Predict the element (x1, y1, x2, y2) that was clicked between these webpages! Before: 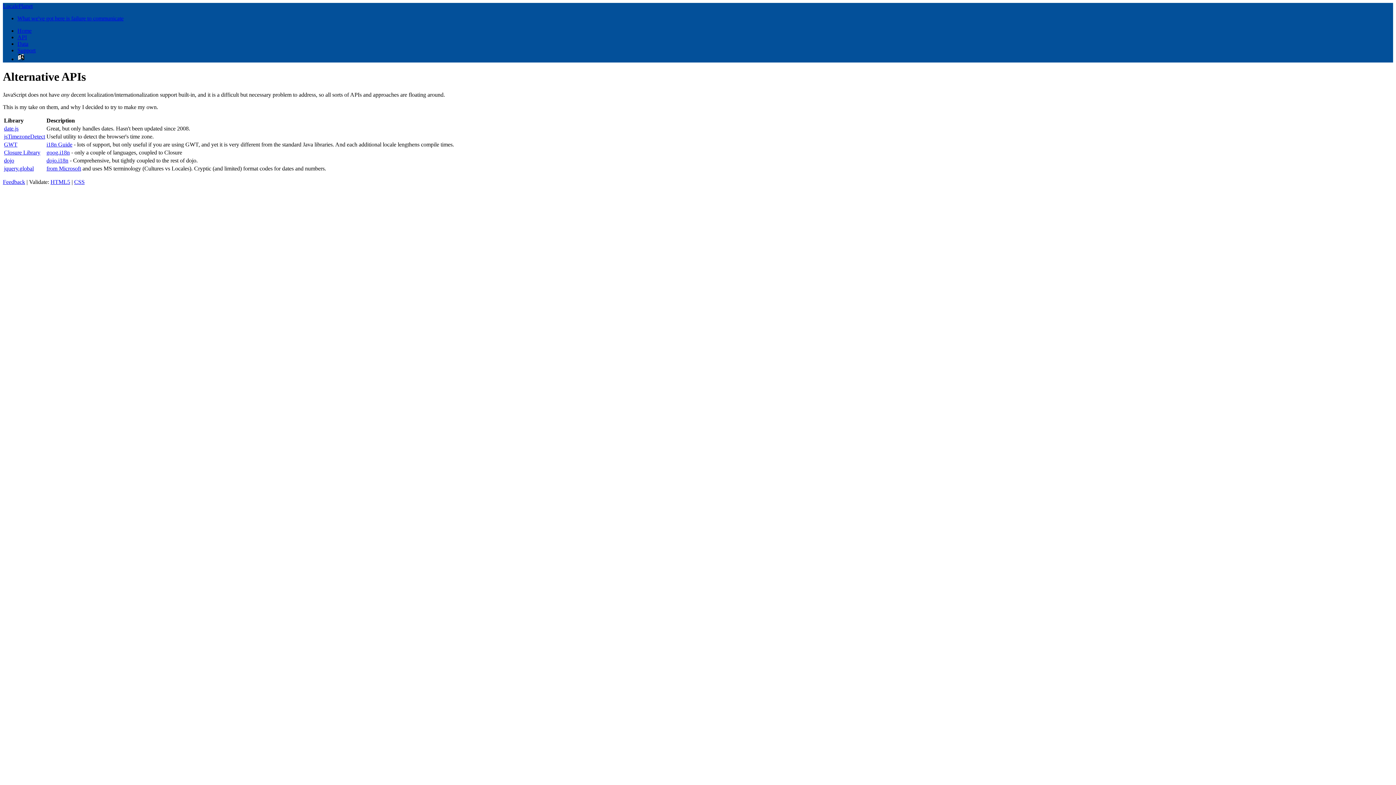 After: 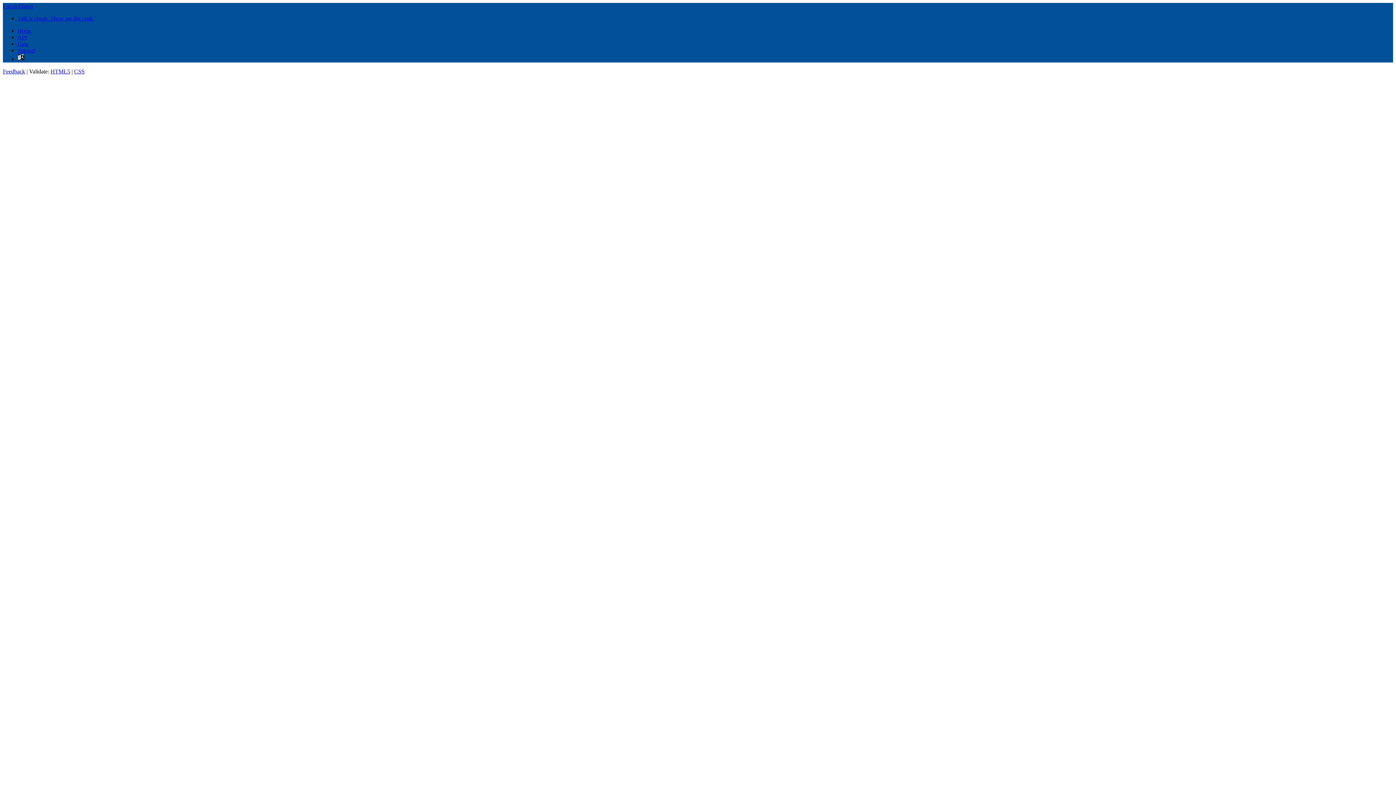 Action: bbox: (2, 178, 25, 185) label: Feedback